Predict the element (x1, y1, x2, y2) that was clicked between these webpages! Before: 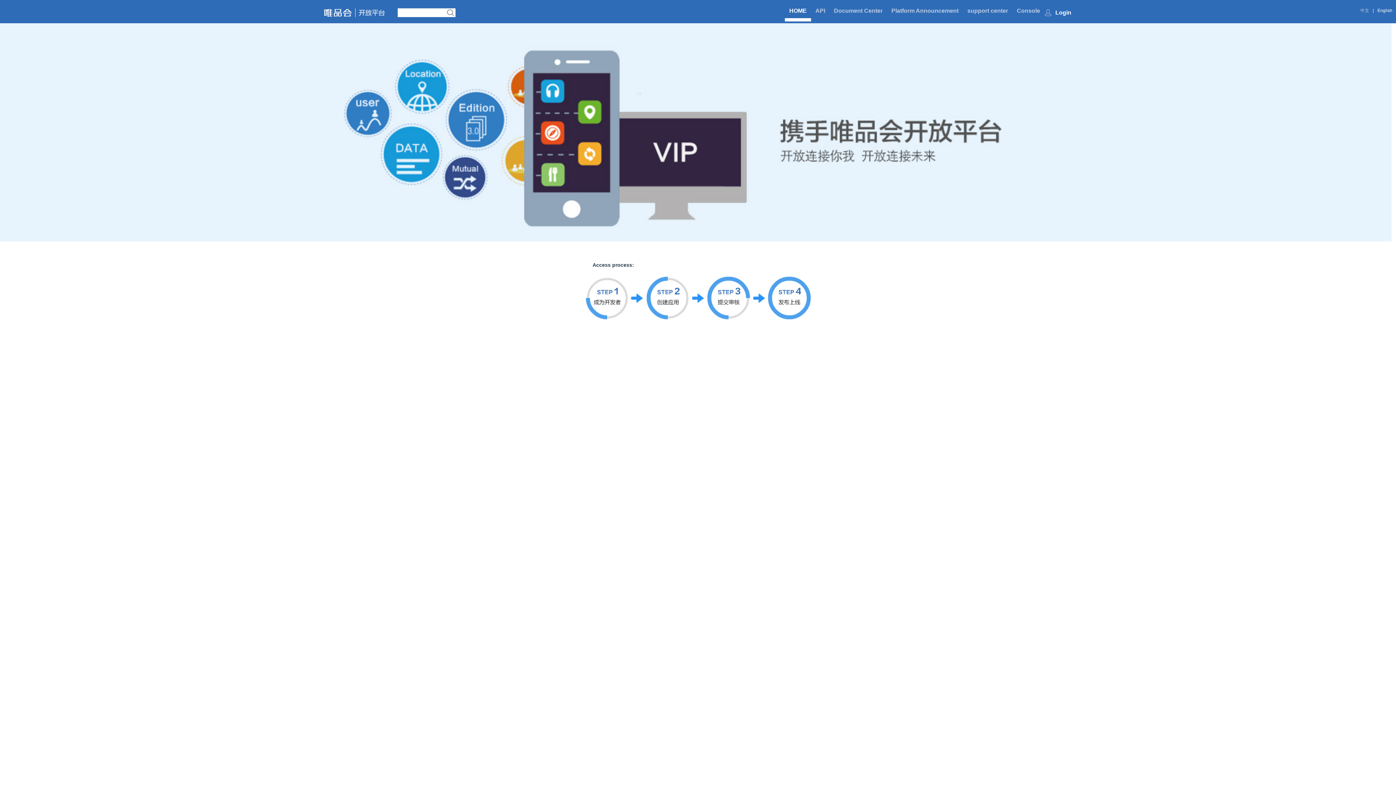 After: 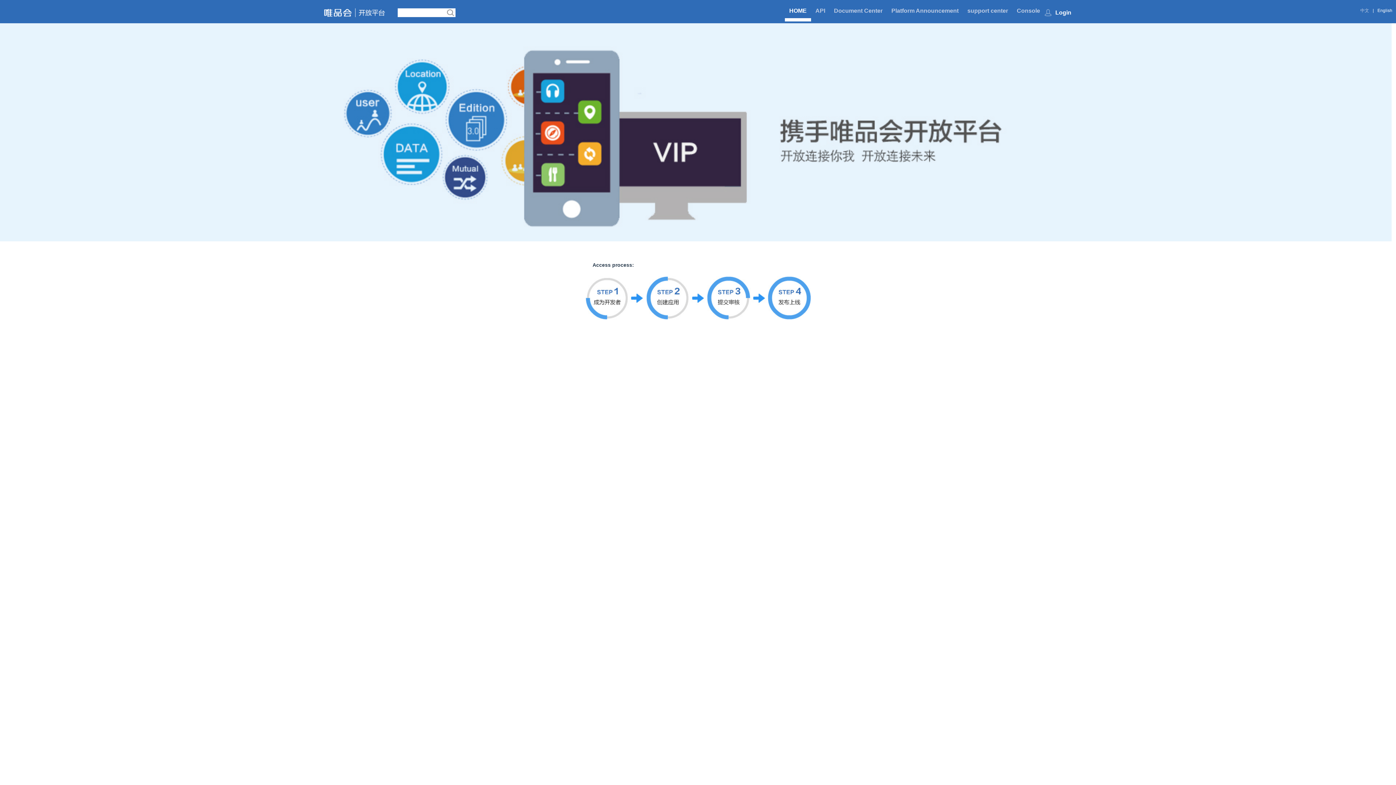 Action: bbox: (324, 7, 385, 17)